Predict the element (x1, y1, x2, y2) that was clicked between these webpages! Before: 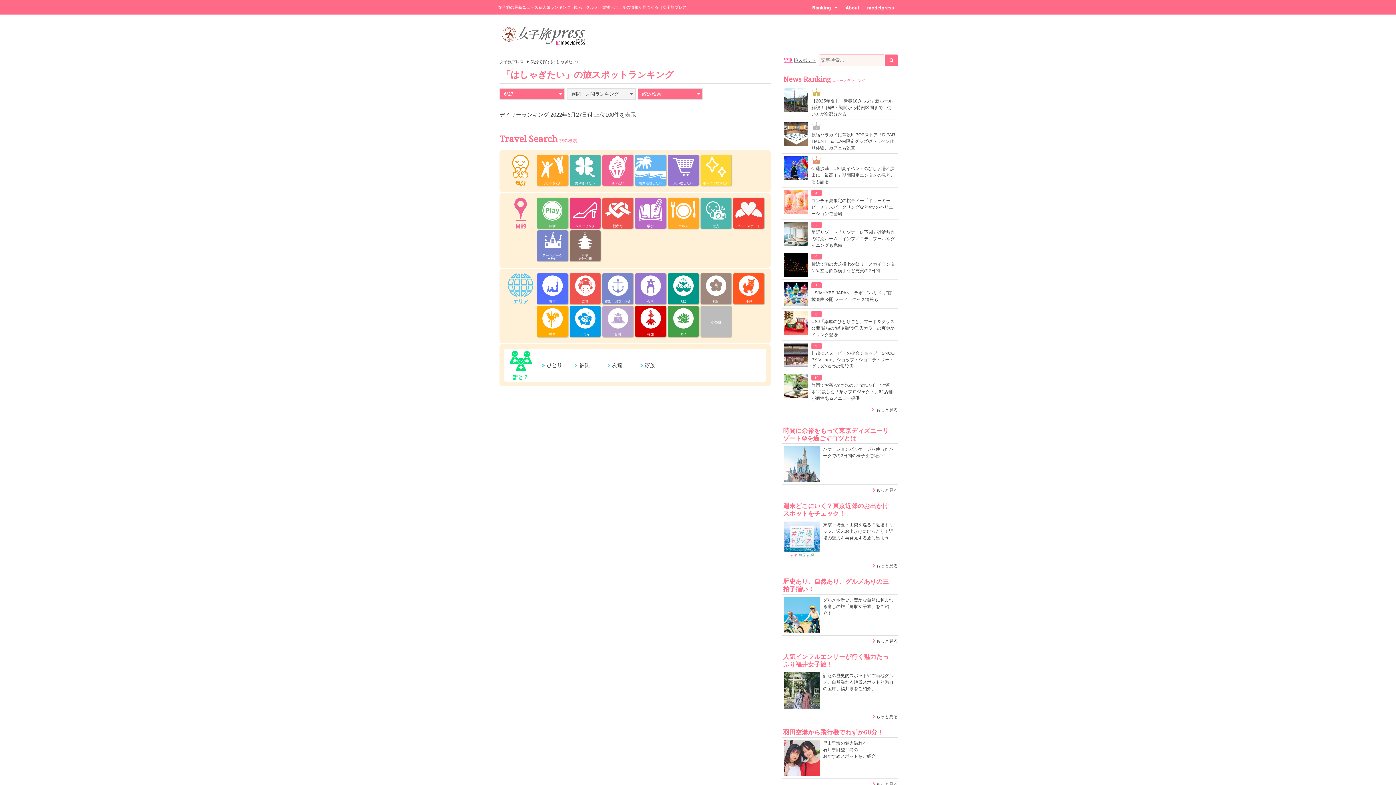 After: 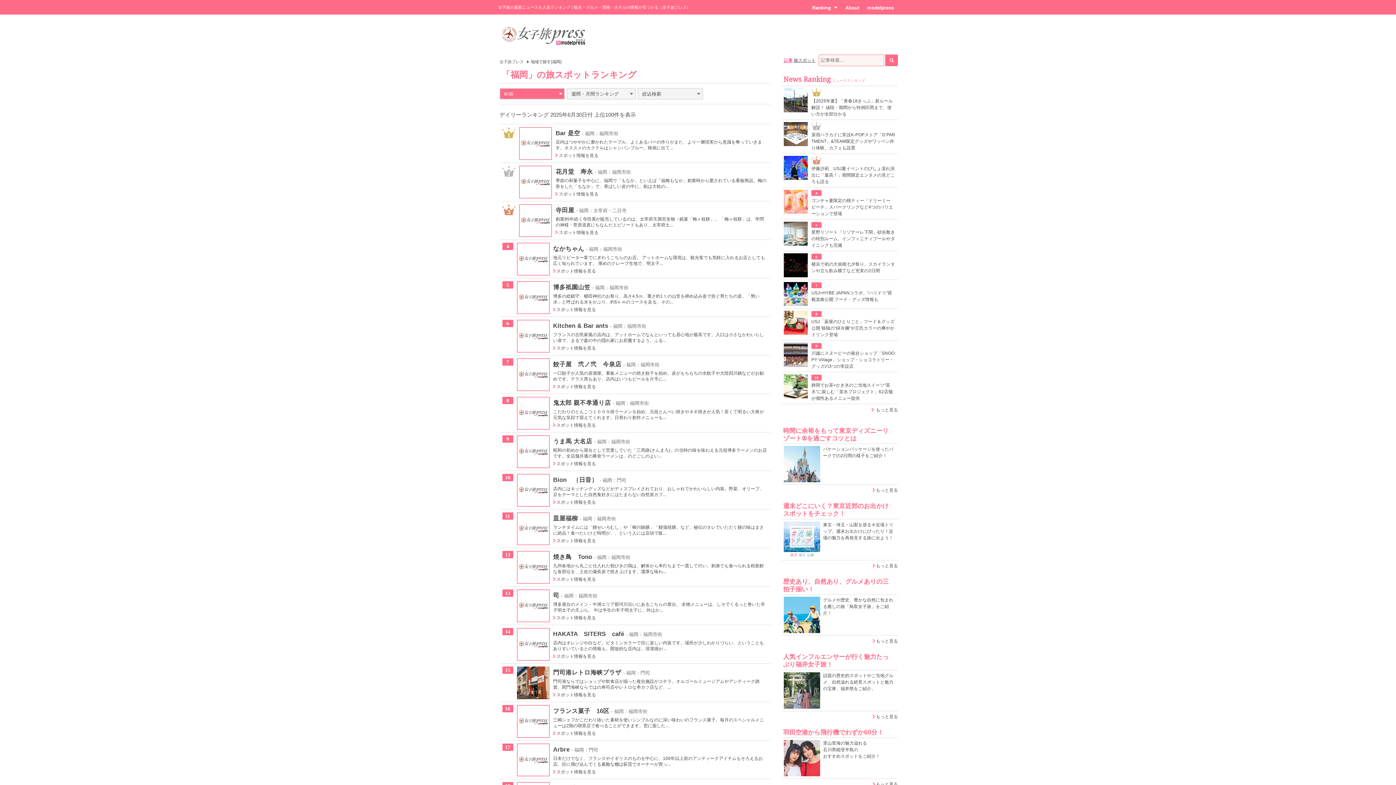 Action: bbox: (700, 273, 731, 304) label: 福岡